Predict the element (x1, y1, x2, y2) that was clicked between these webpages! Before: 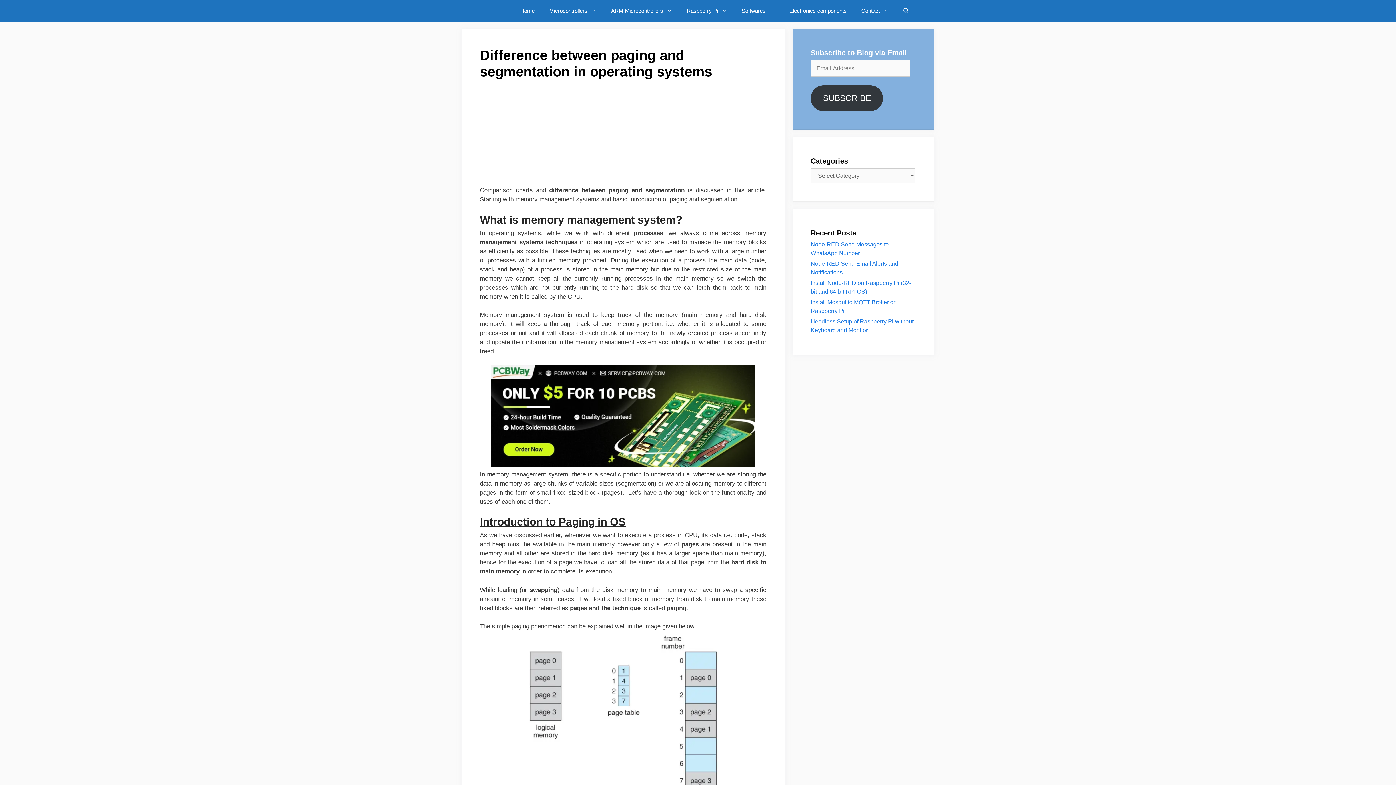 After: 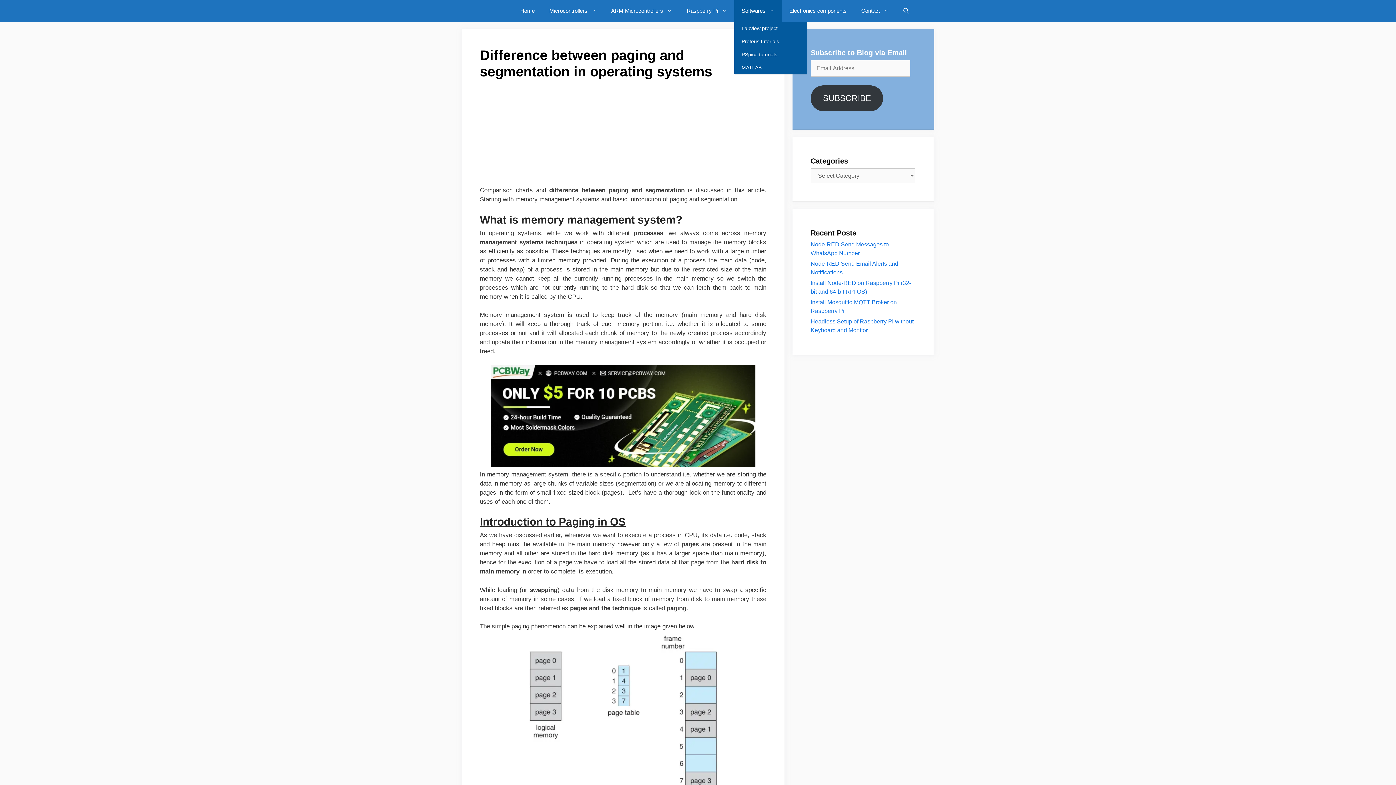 Action: bbox: (734, 0, 782, 21) label: Softwares